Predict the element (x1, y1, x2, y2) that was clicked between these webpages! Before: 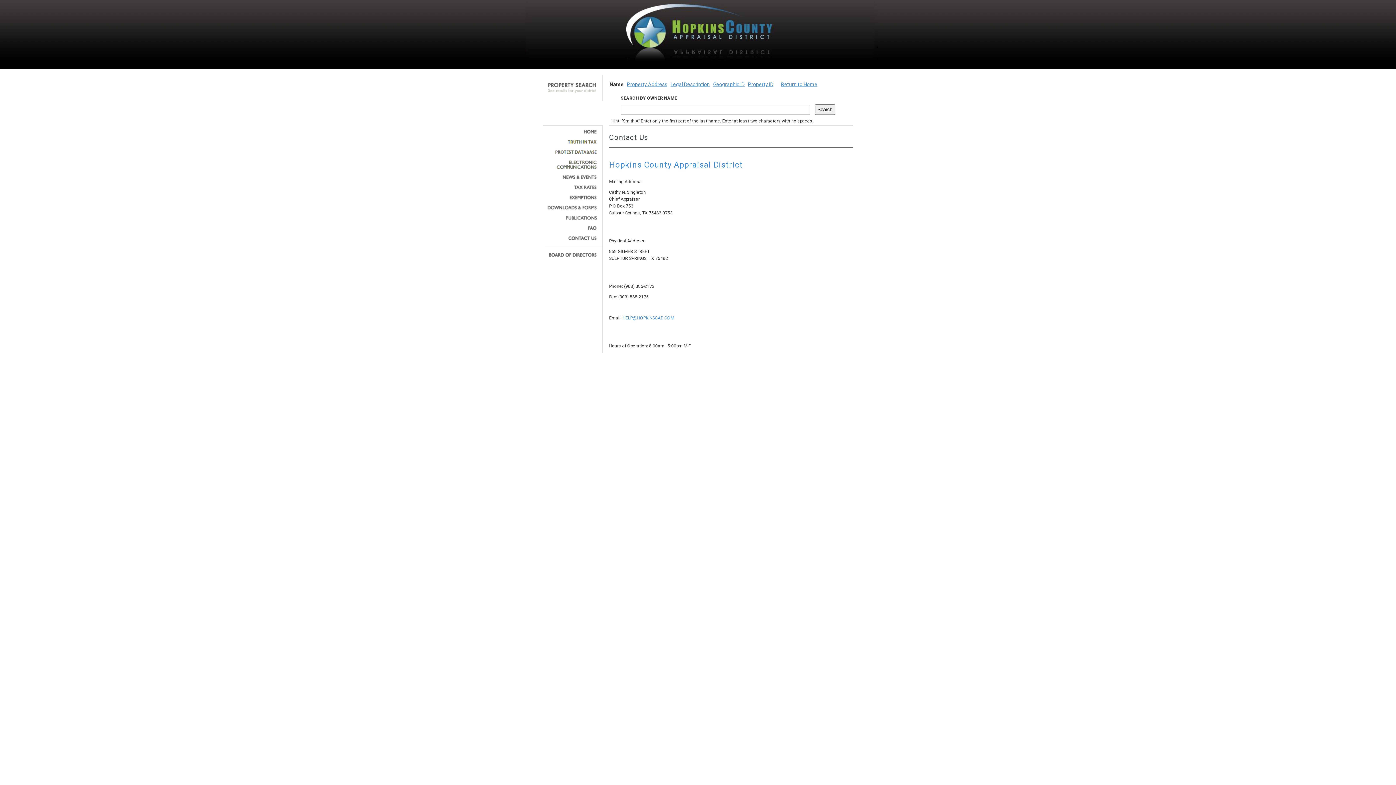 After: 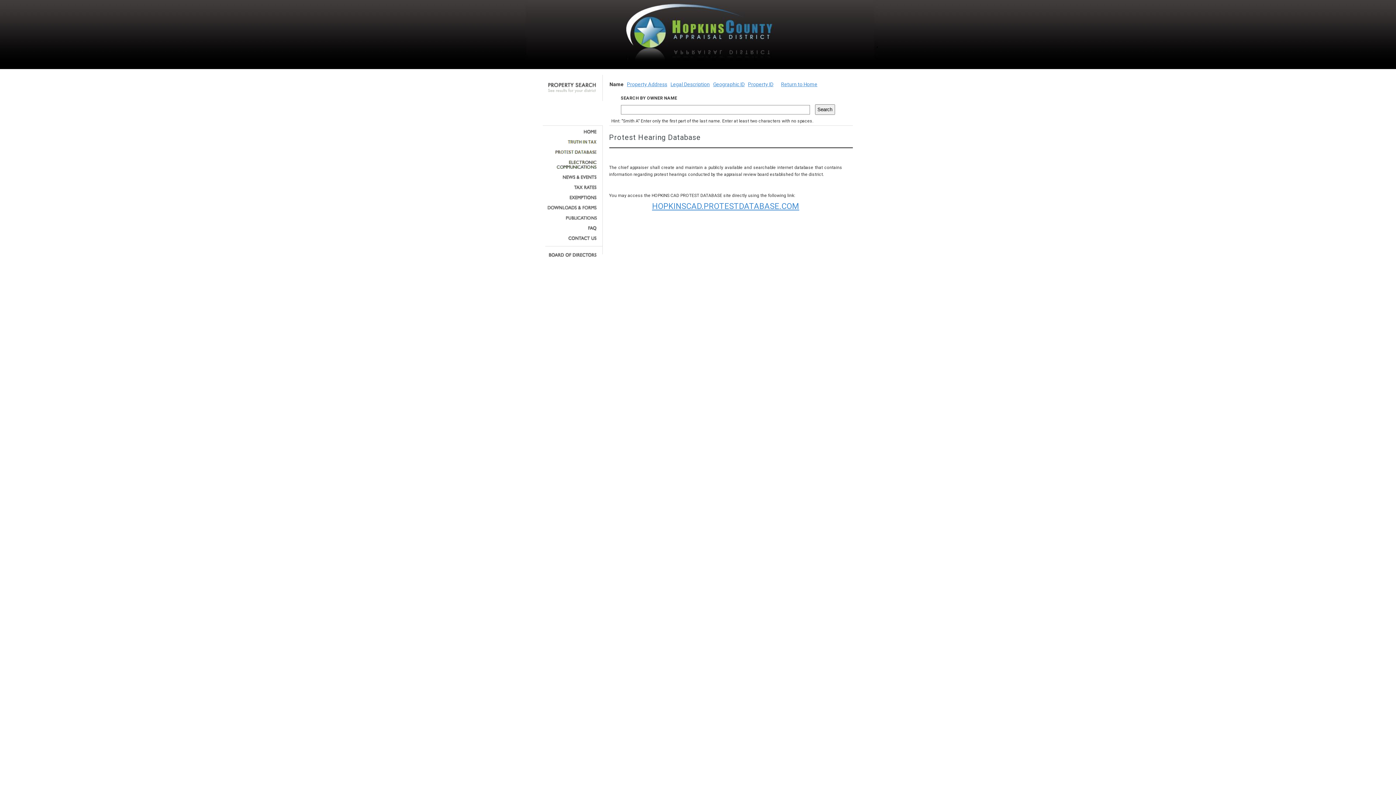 Action: bbox: (545, 149, 597, 154)